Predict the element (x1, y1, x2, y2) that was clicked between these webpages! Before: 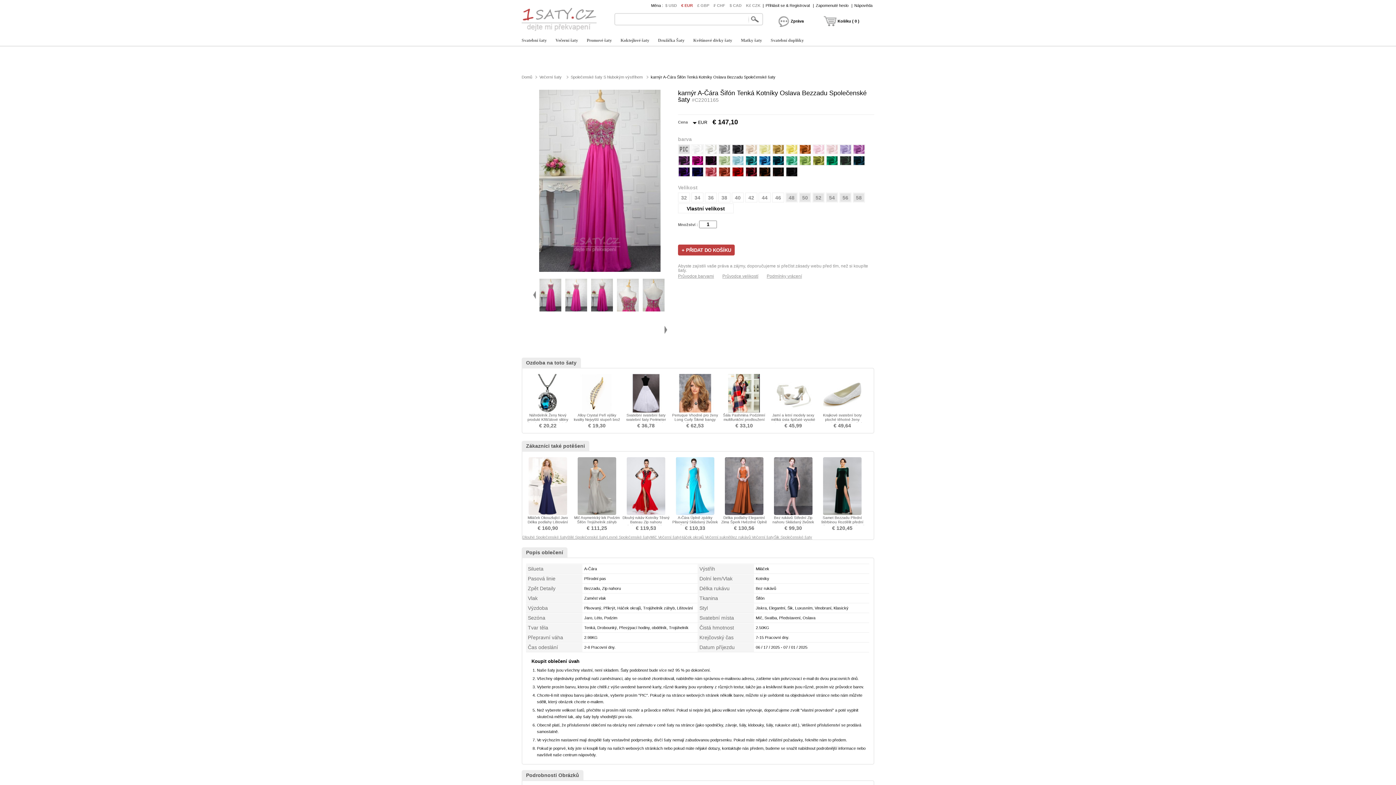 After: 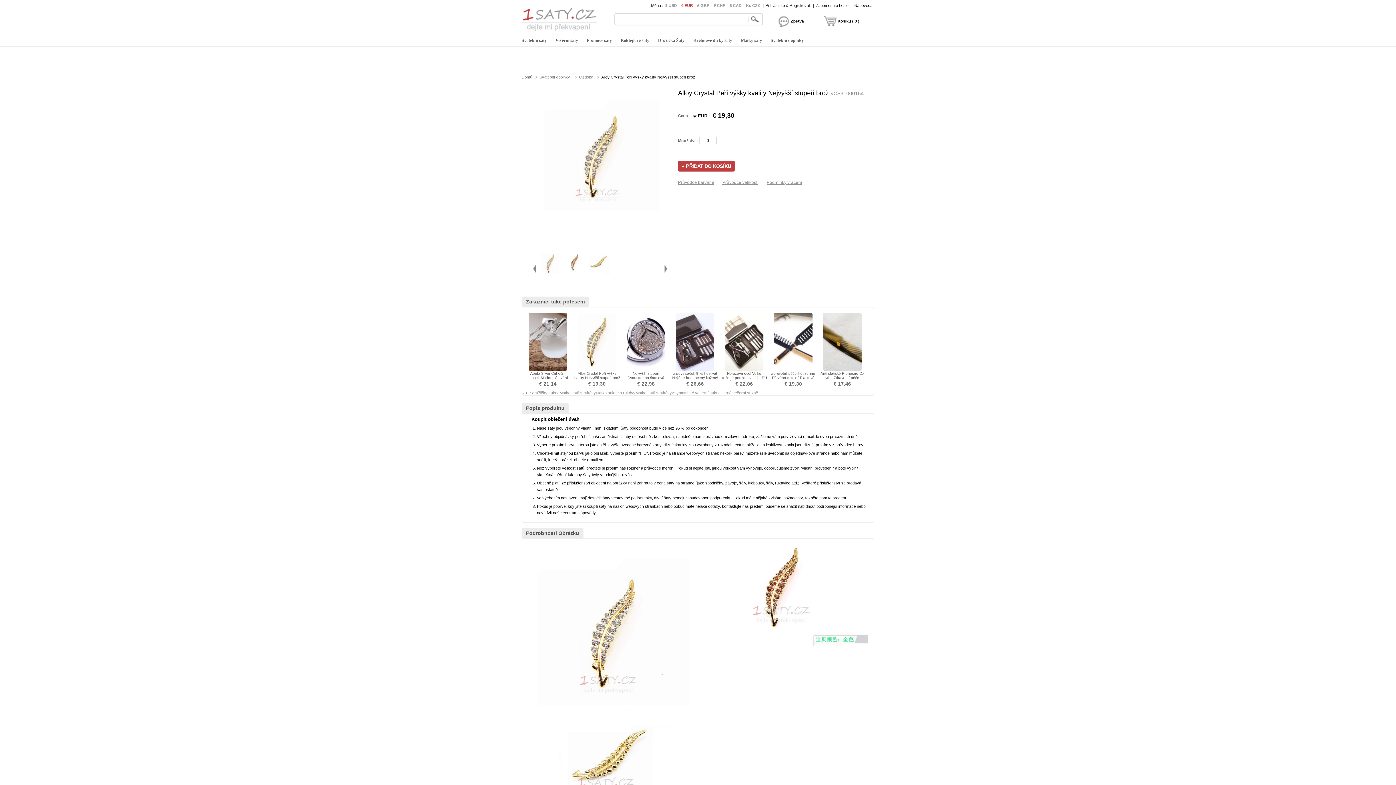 Action: label: Alloy Crystal Peří výšky kvality Nejvyšší stupeň brož bbox: (574, 413, 620, 421)